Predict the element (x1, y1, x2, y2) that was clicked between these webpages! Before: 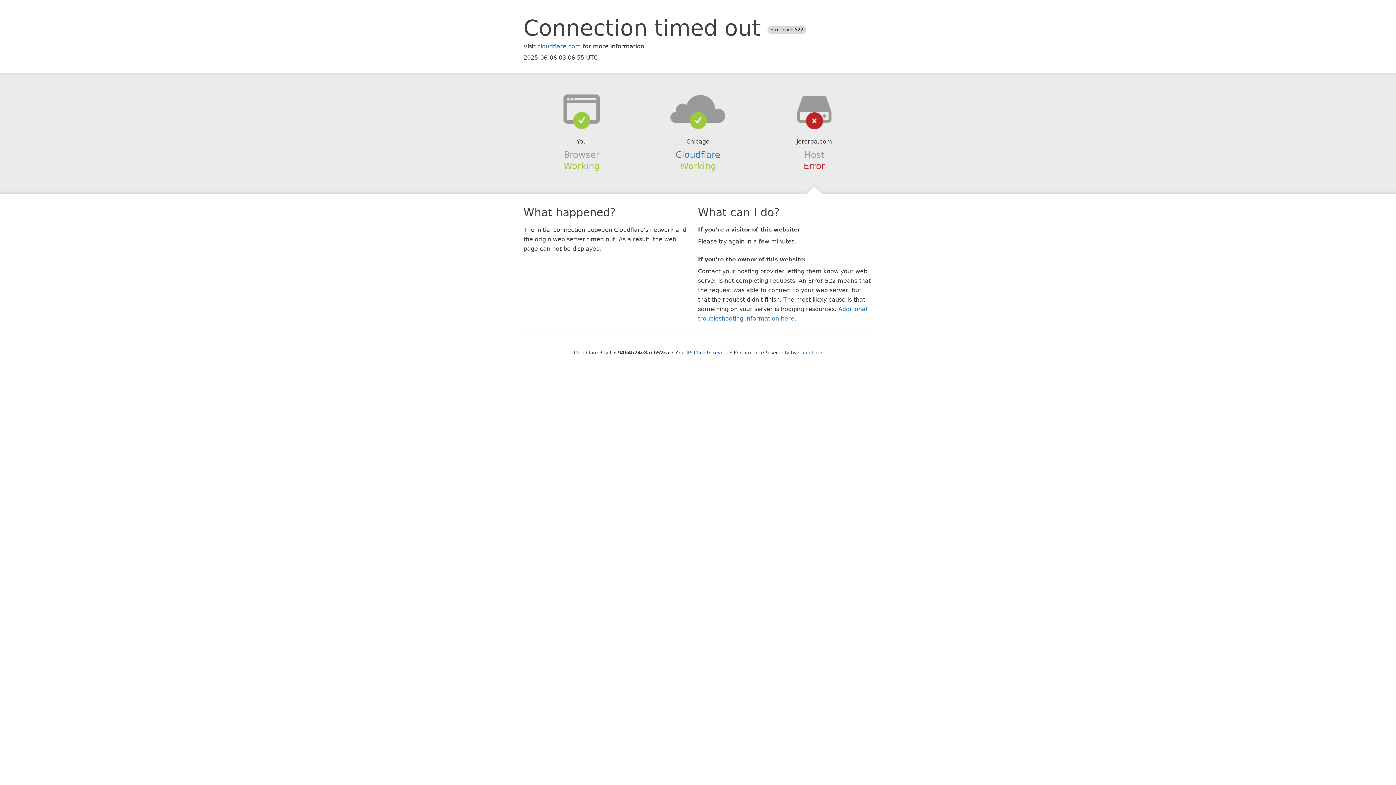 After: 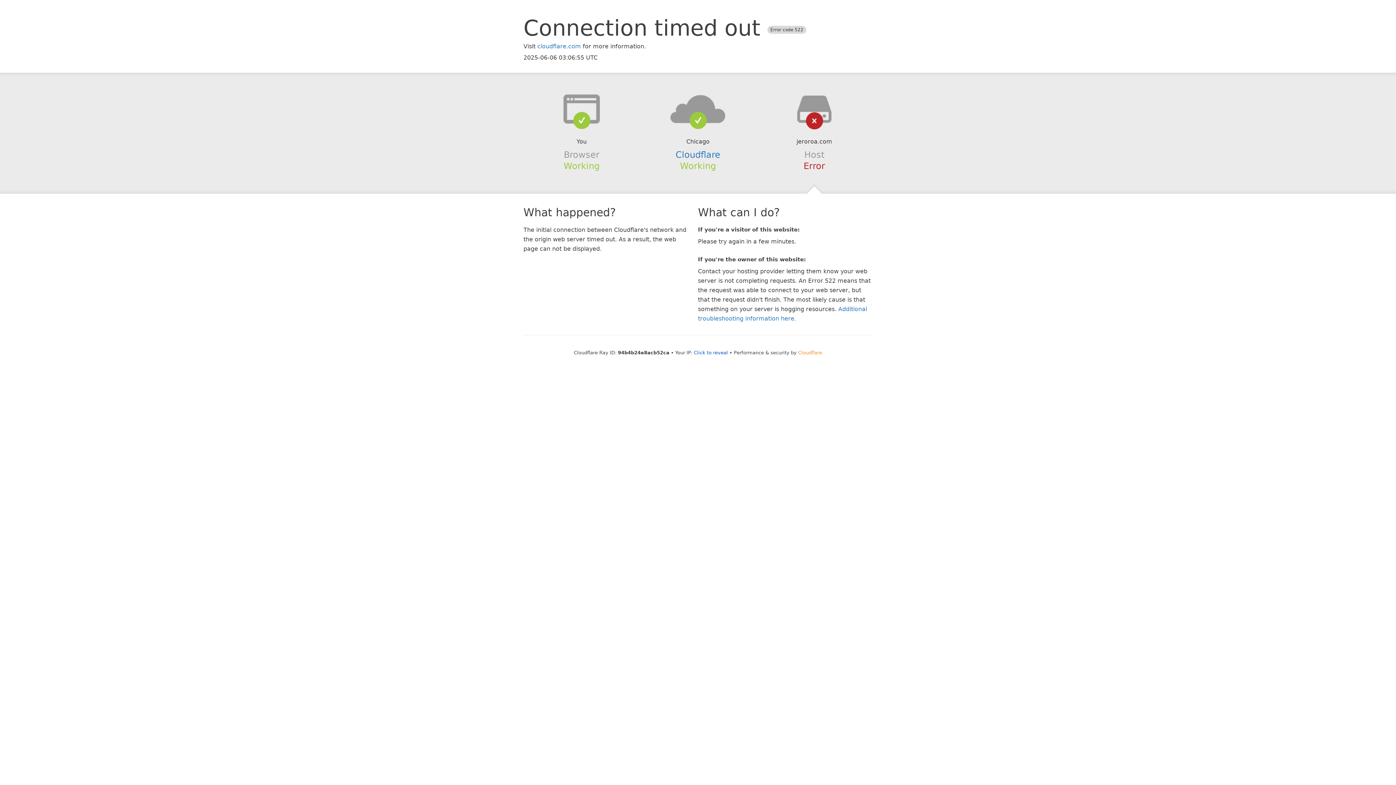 Action: label: Cloudflare bbox: (798, 350, 822, 355)